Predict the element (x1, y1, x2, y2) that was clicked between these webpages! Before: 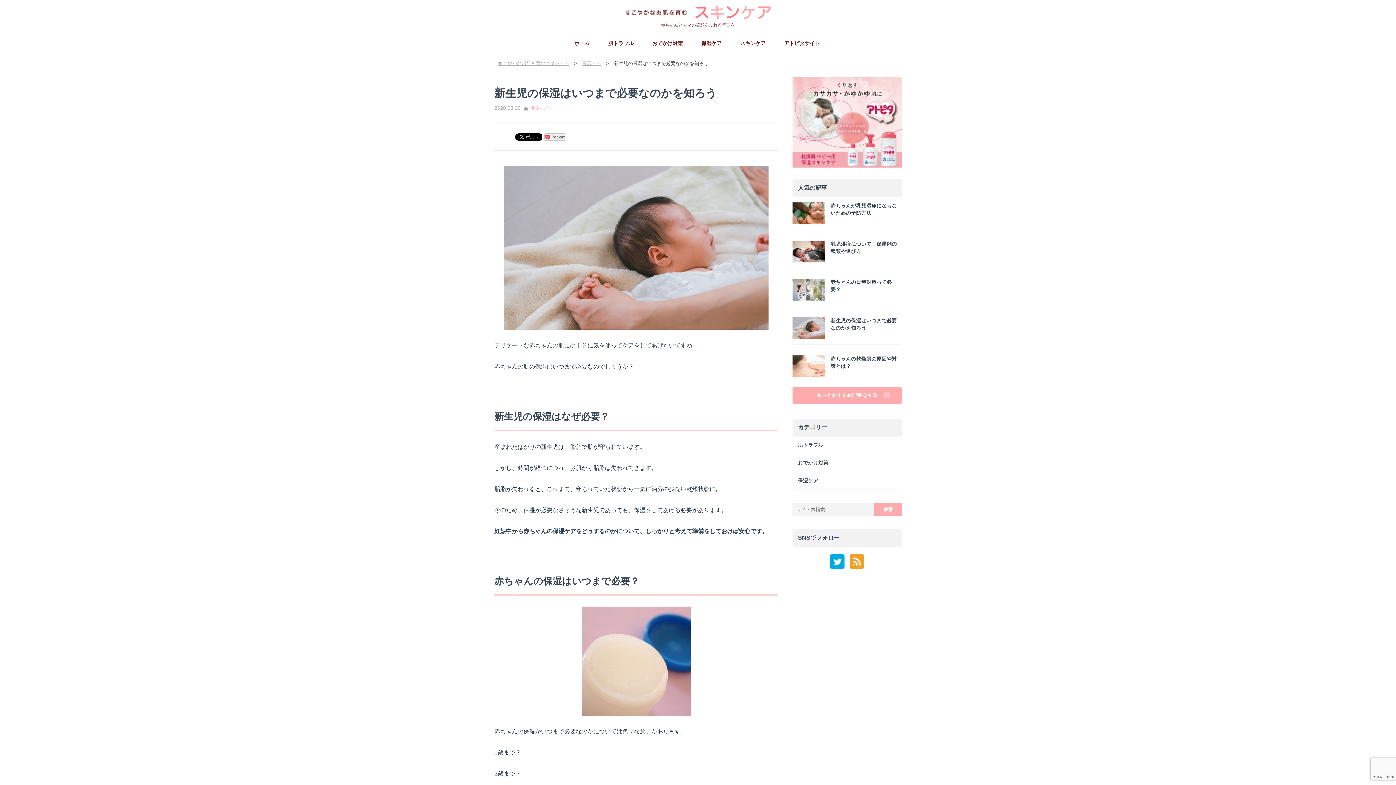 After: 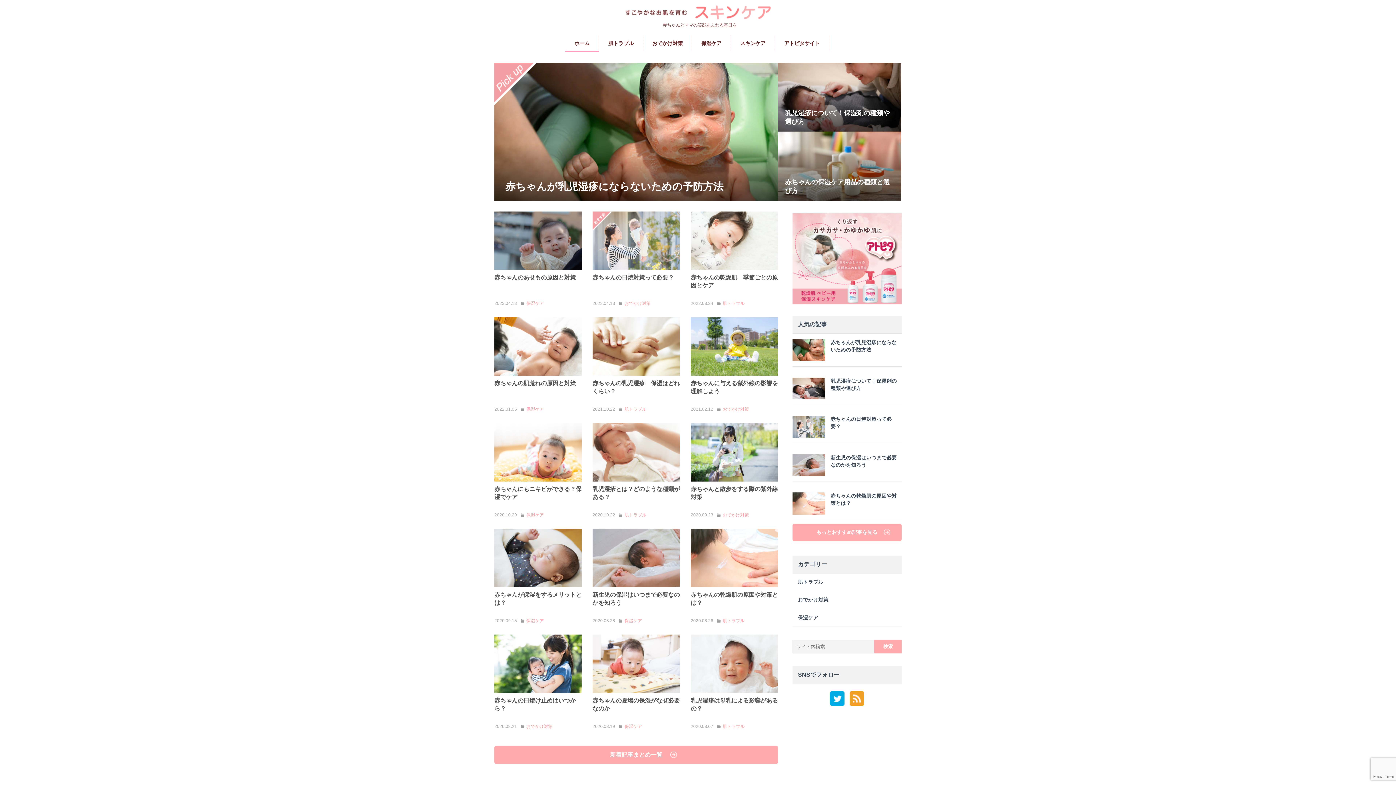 Action: bbox: (565, 35, 599, 50) label: ホーム